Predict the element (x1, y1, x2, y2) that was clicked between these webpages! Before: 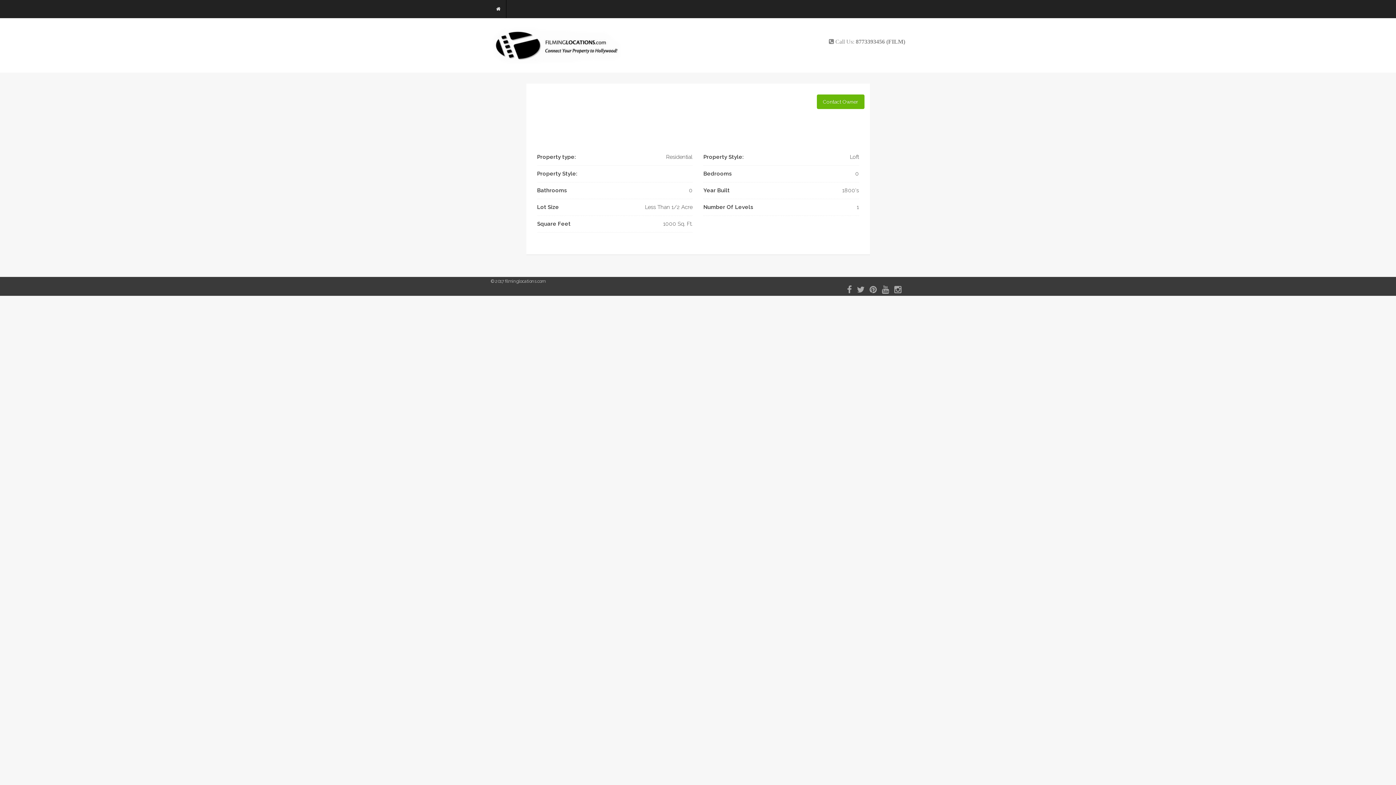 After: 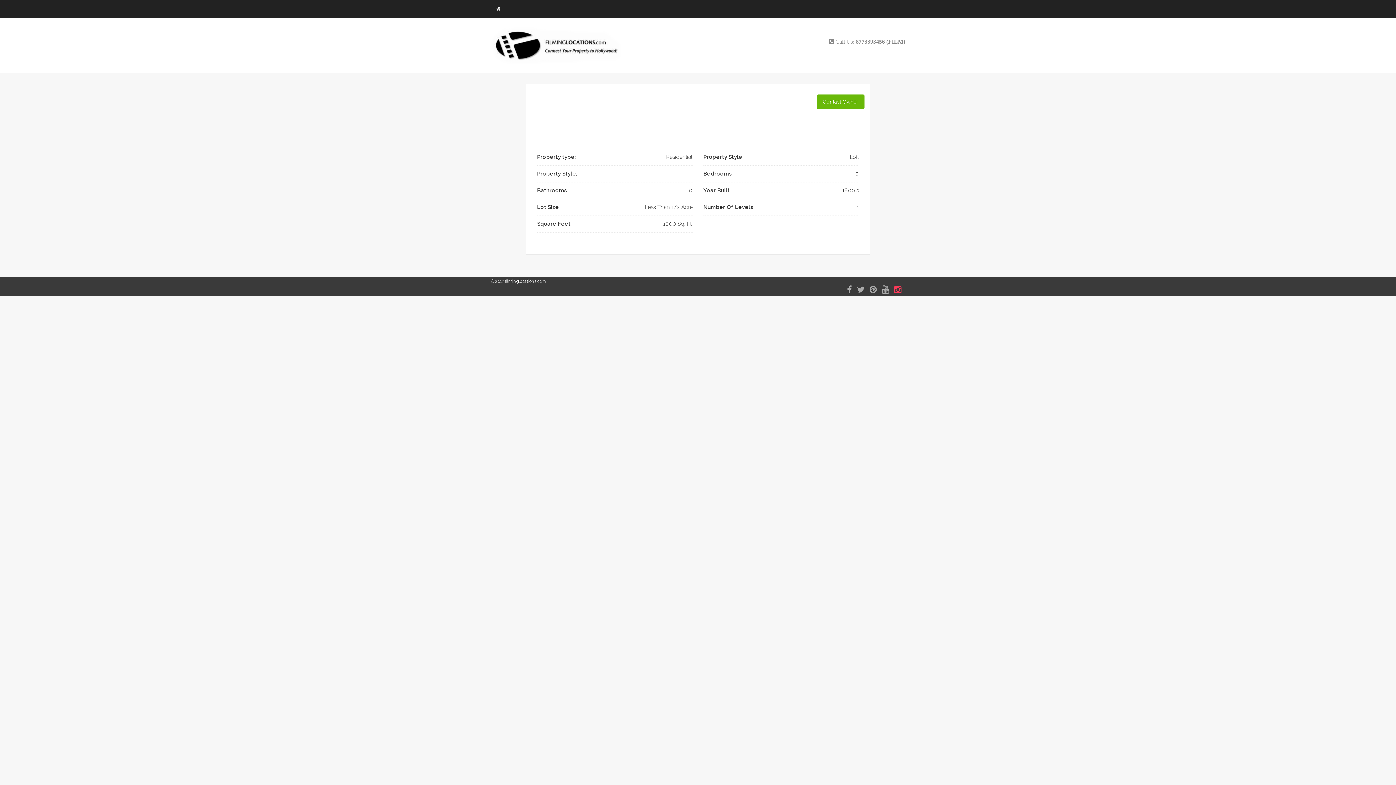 Action: bbox: (892, 288, 903, 293)